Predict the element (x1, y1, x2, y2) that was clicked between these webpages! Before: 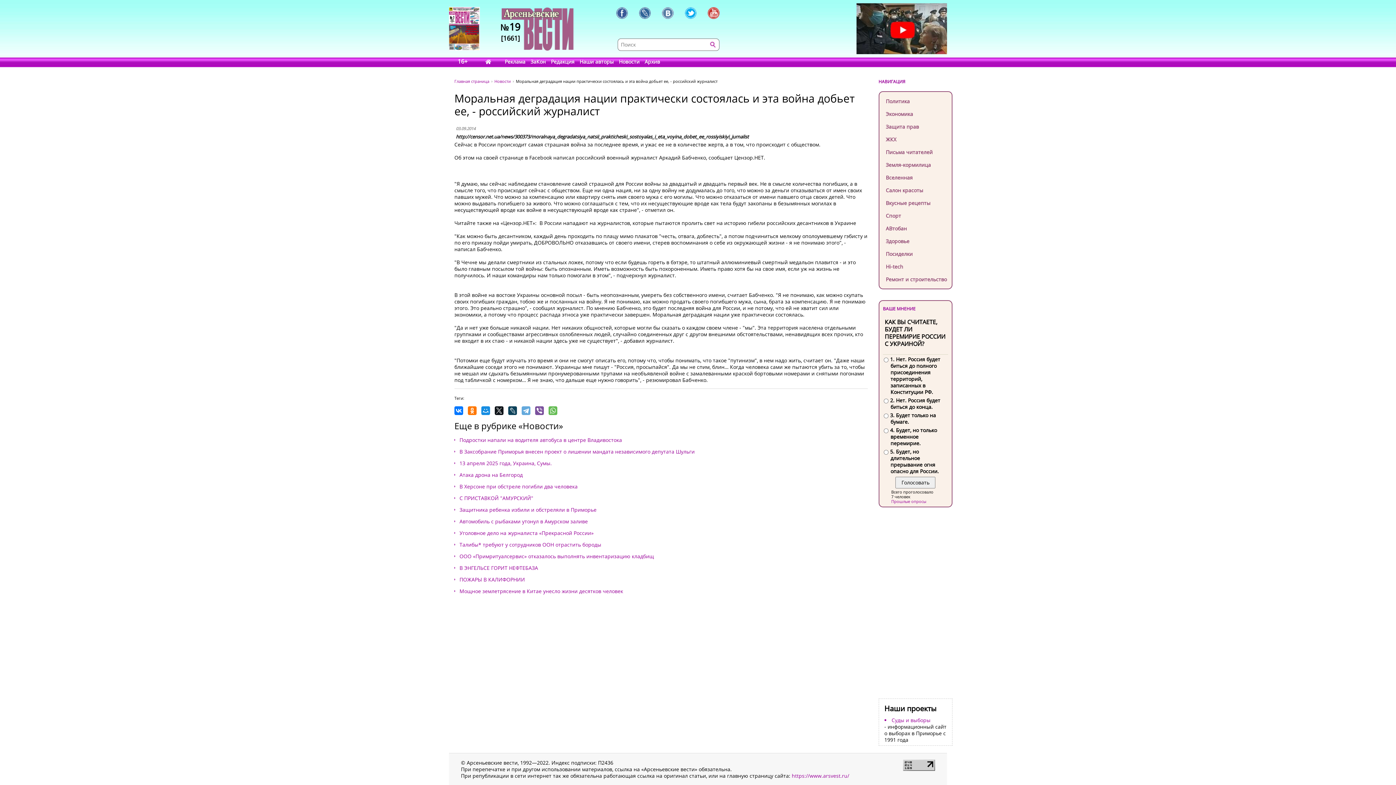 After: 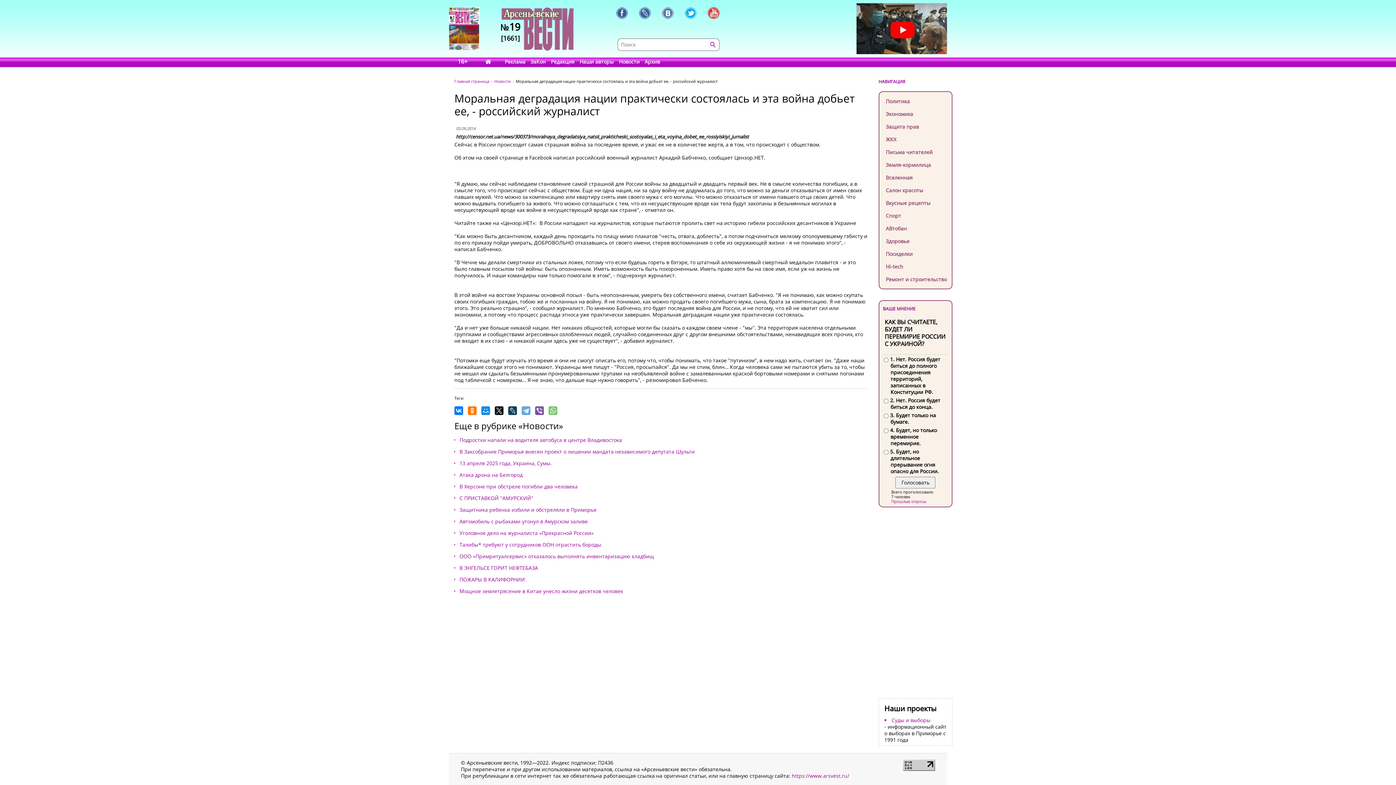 Action: bbox: (548, 406, 557, 415)